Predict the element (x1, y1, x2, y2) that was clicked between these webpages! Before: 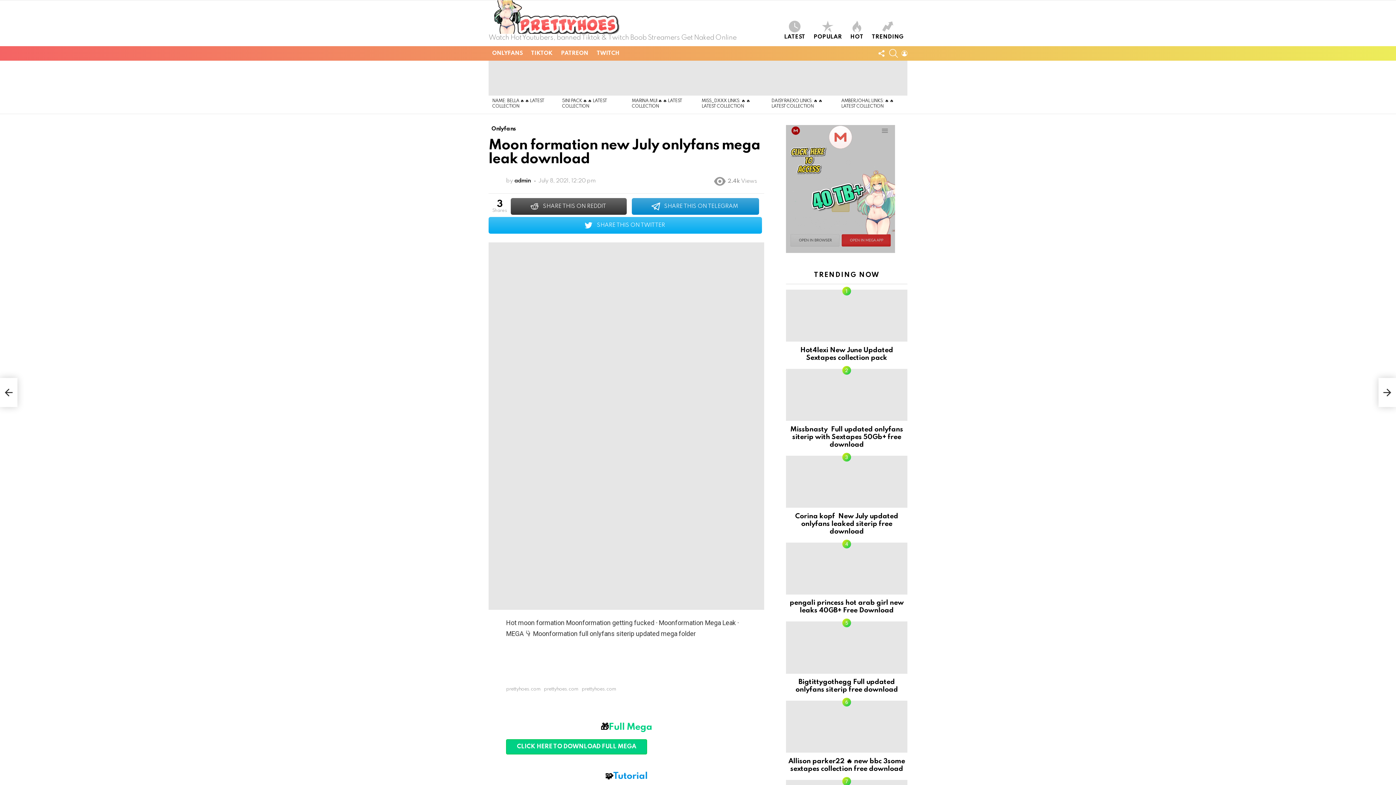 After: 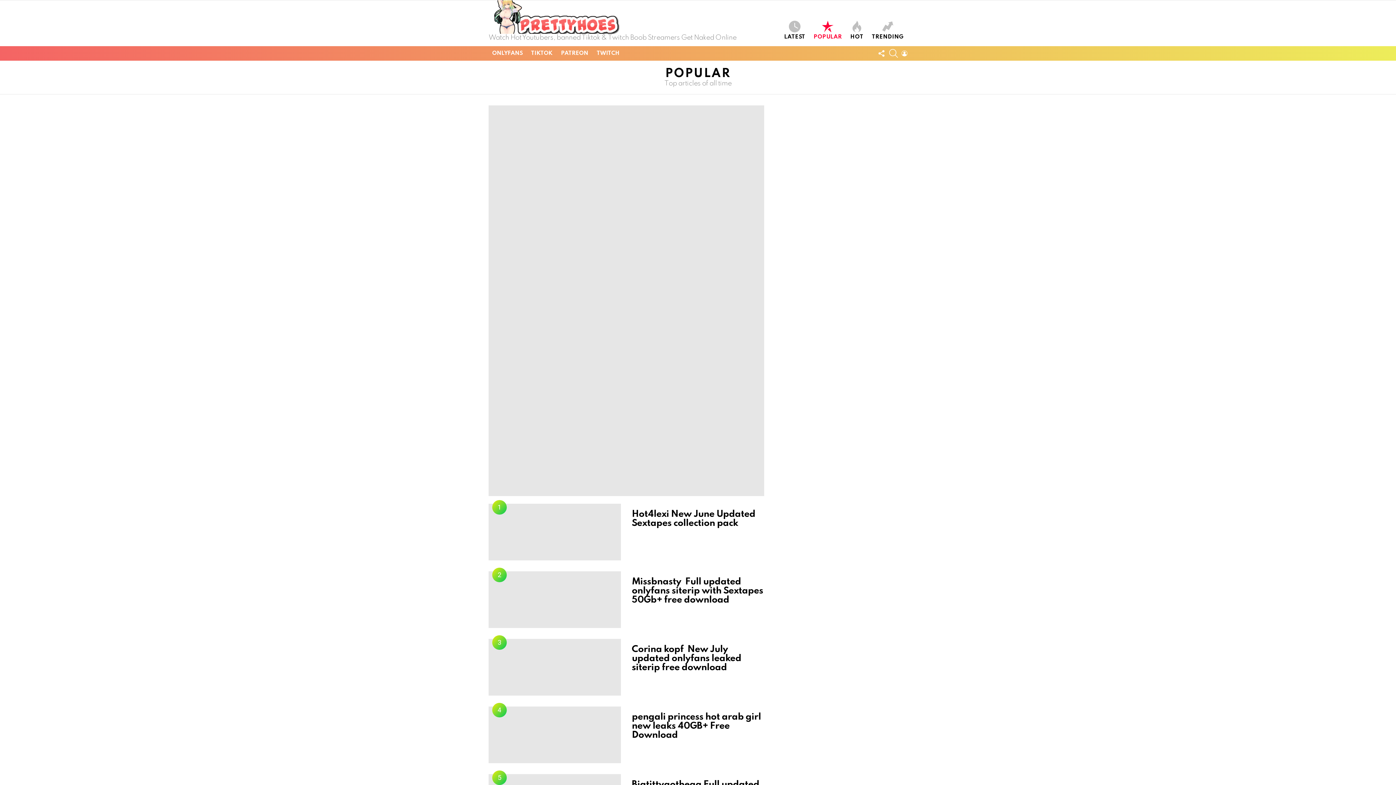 Action: label: POPULAR bbox: (810, 20, 845, 40)